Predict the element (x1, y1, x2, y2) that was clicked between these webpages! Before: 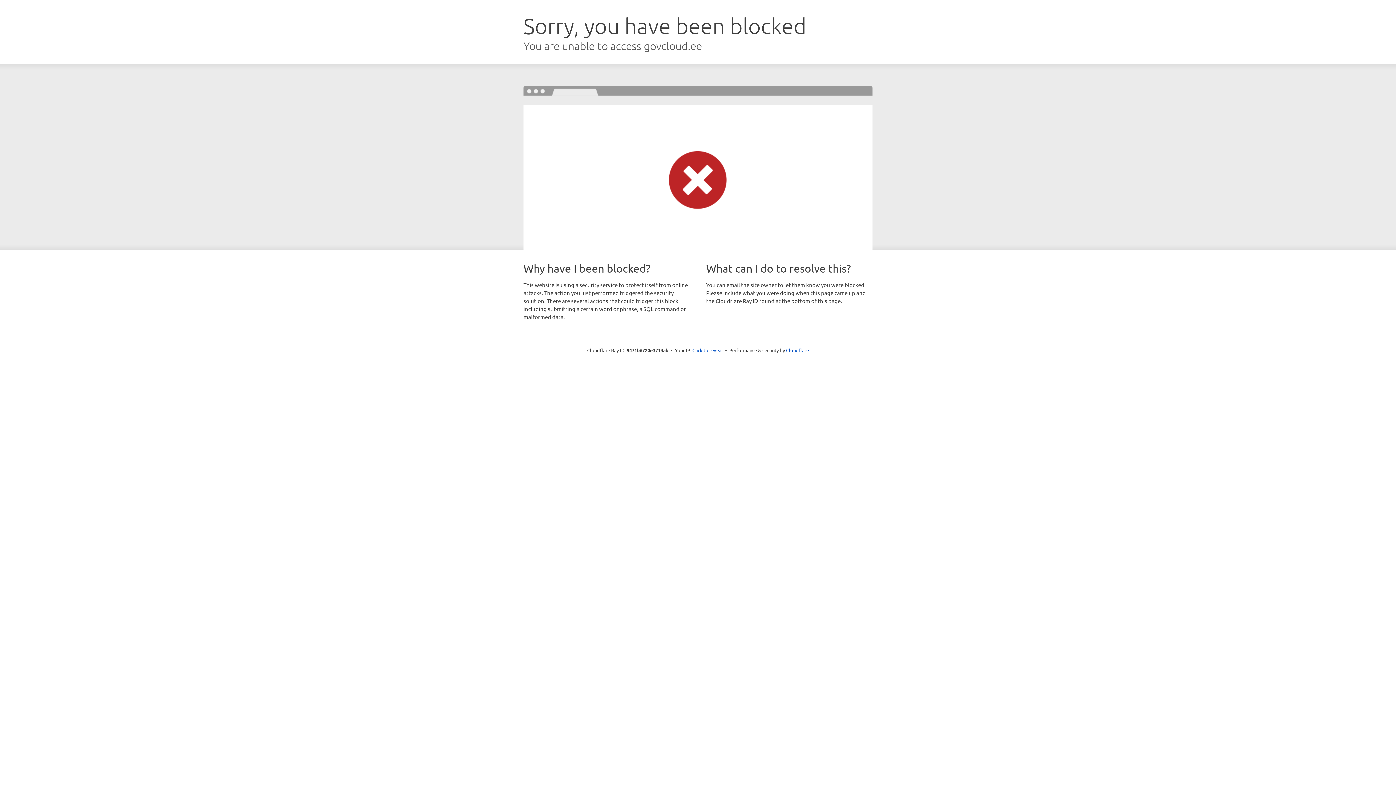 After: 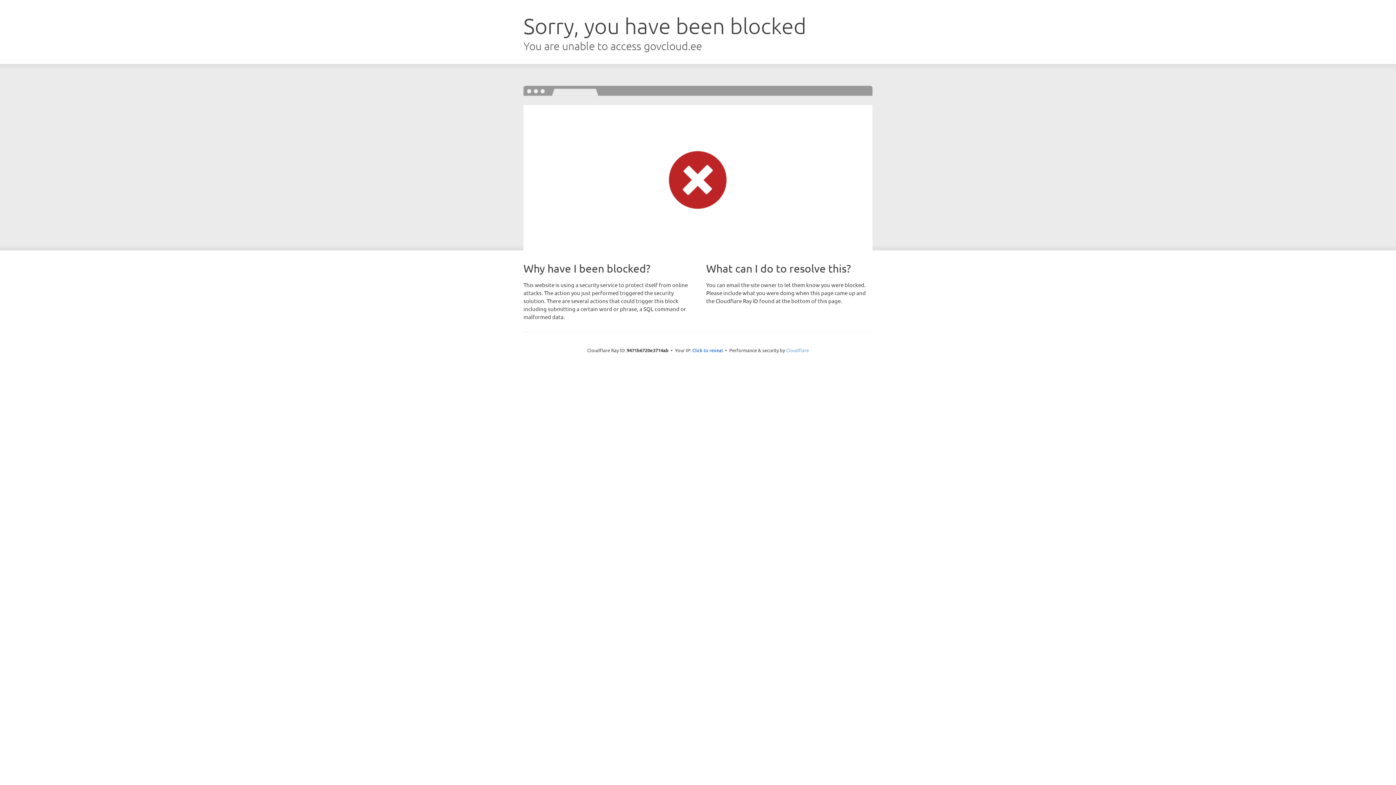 Action: label: Cloudflare bbox: (786, 347, 809, 353)